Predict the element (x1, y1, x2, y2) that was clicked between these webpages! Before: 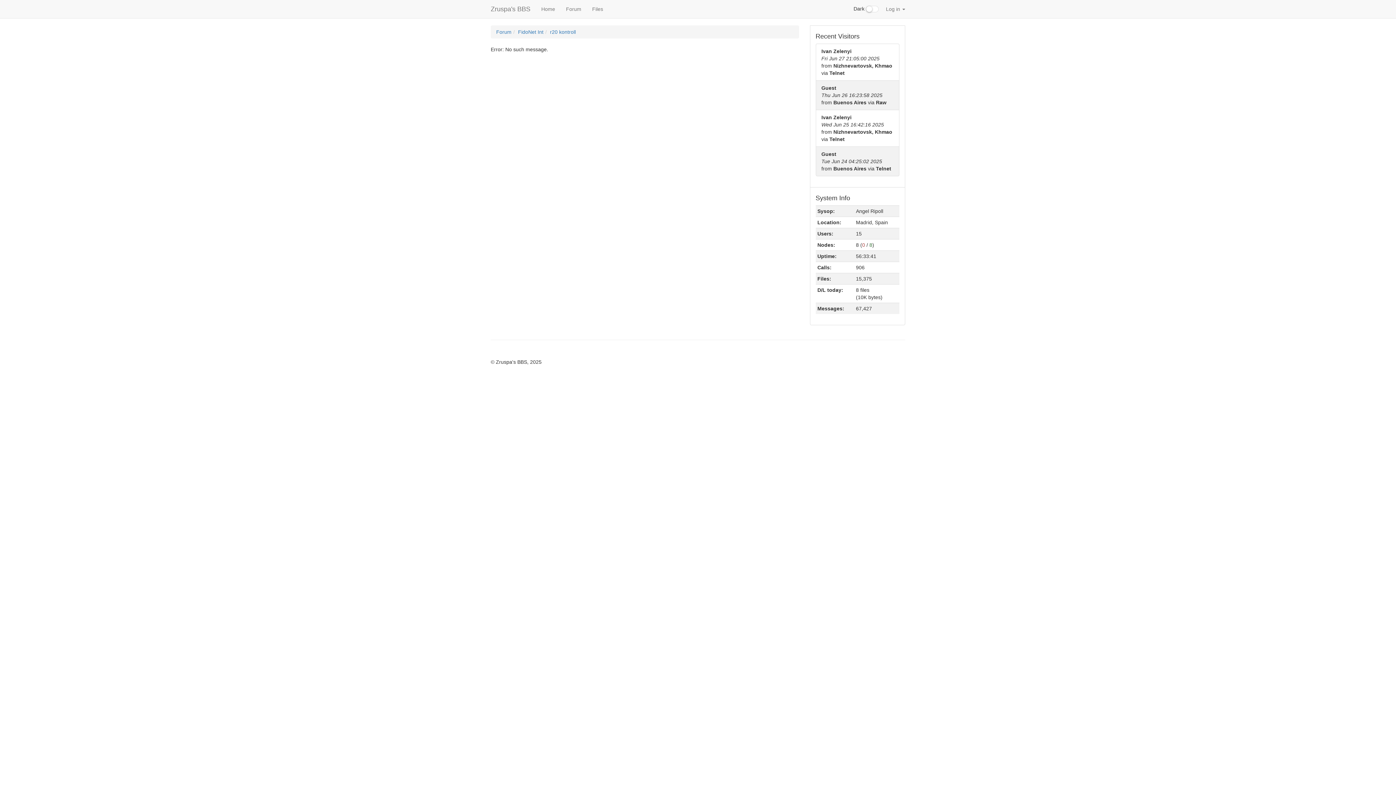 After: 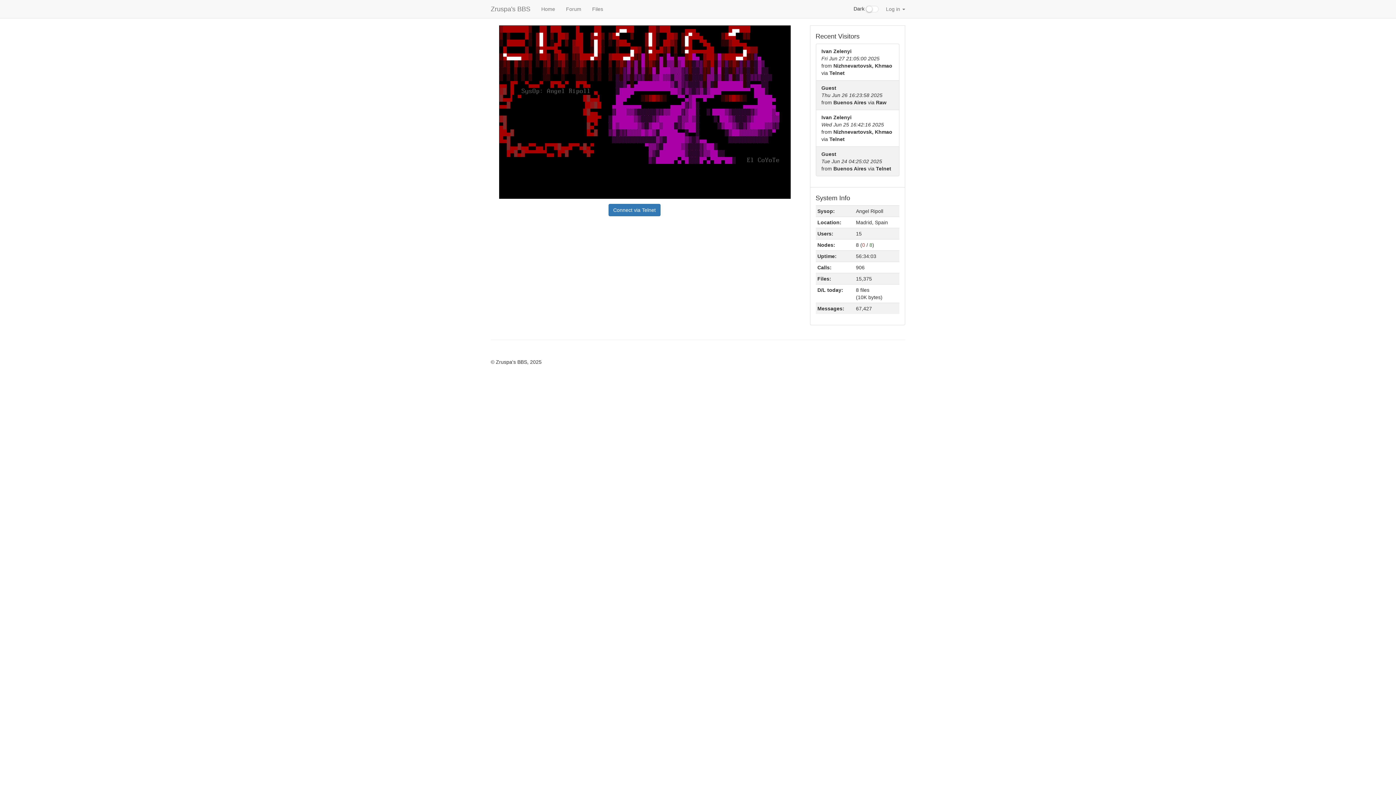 Action: bbox: (536, 0, 560, 18) label: Home